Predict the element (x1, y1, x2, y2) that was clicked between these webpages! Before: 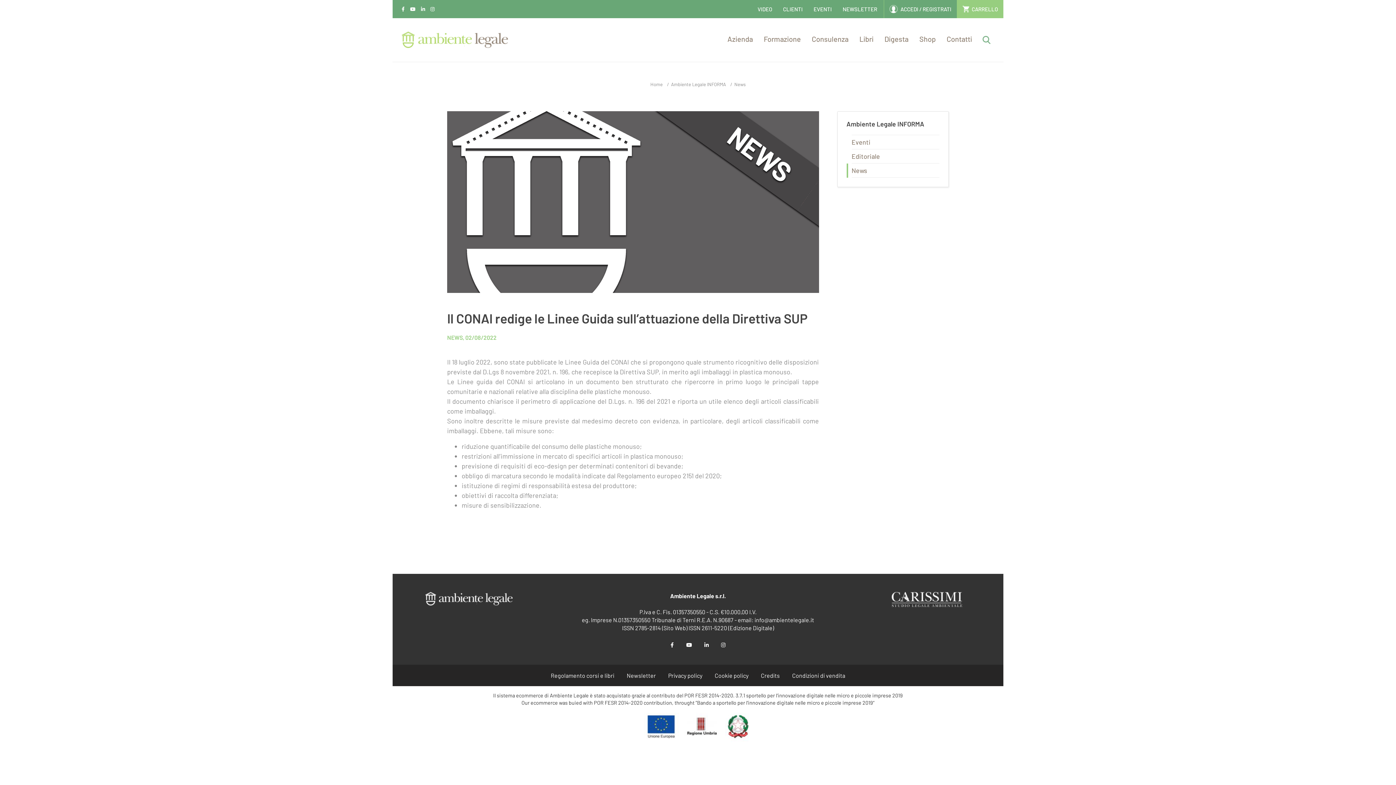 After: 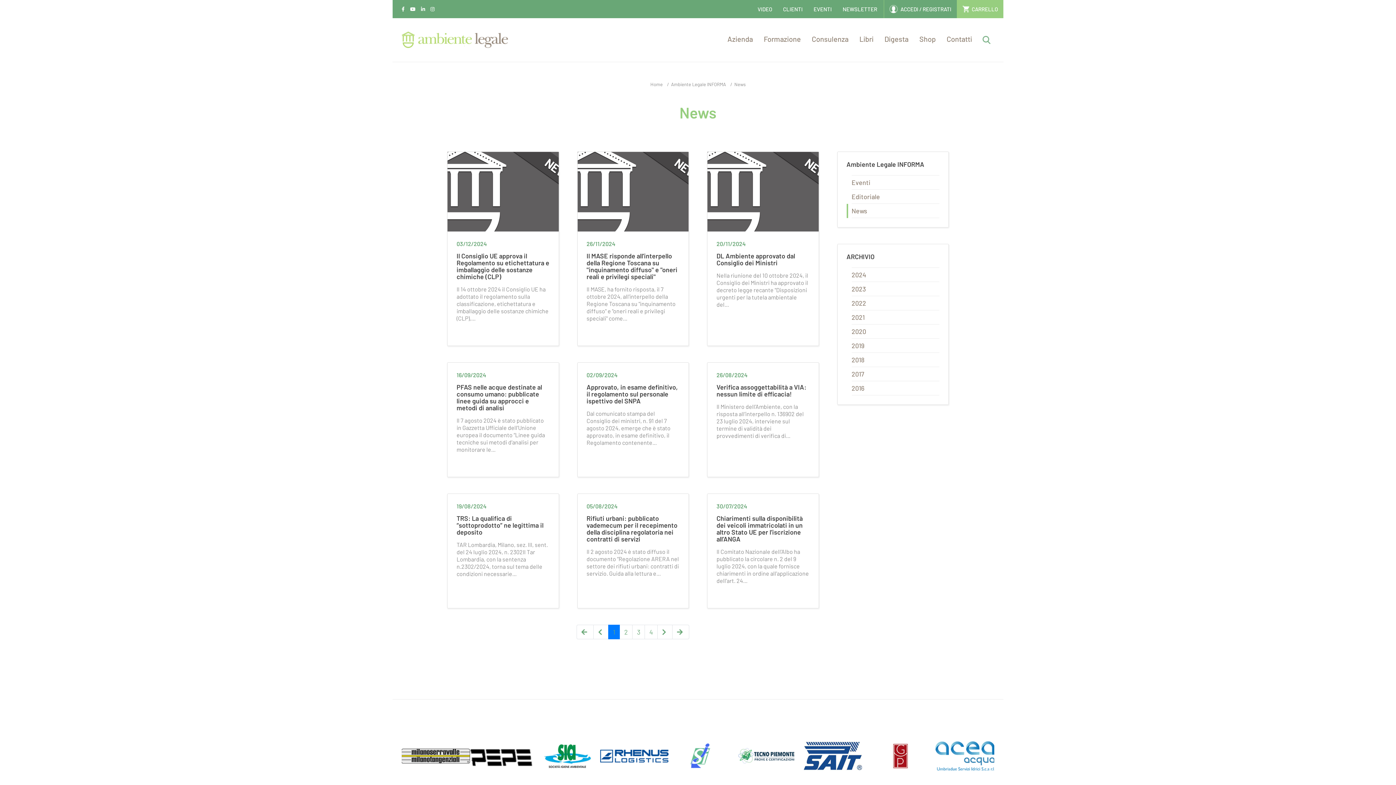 Action: bbox: (851, 163, 939, 177) label: News